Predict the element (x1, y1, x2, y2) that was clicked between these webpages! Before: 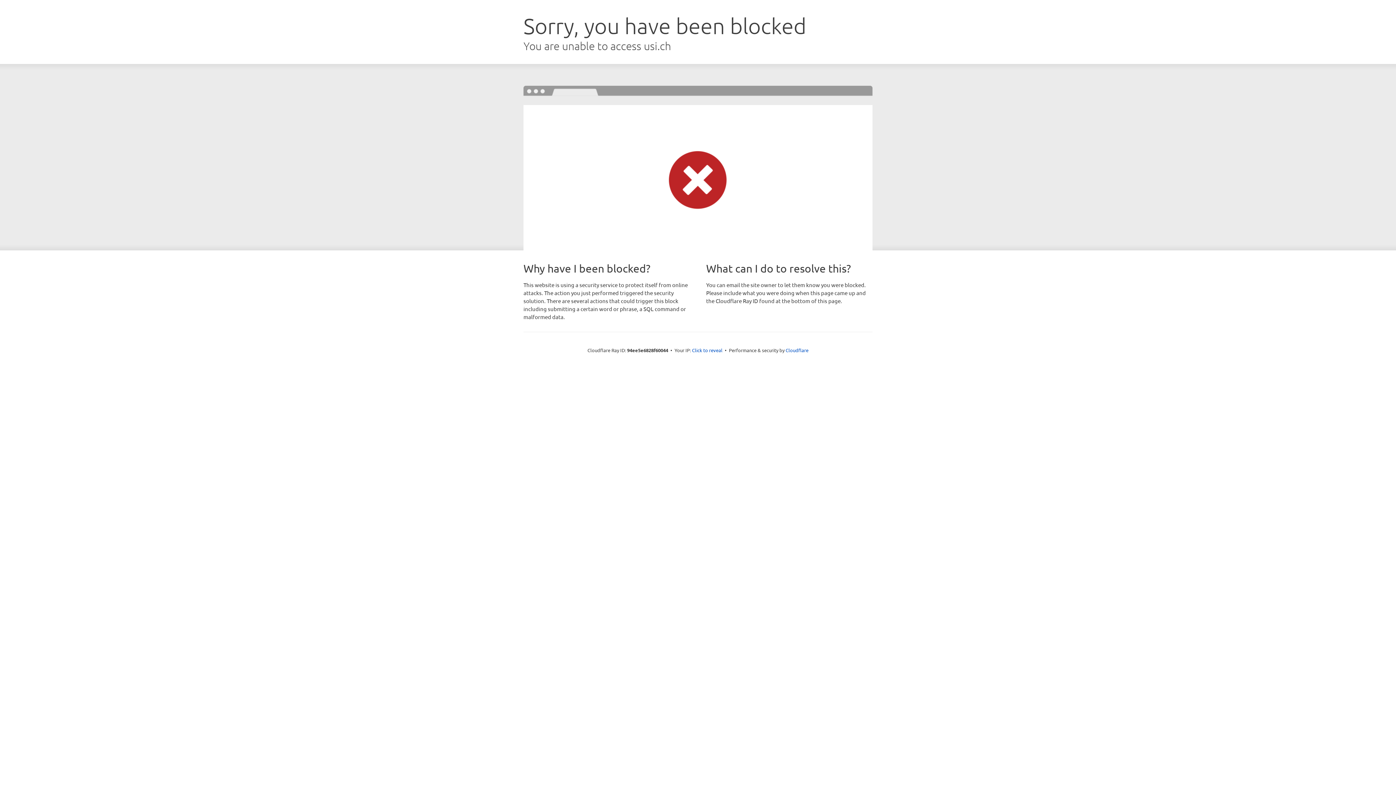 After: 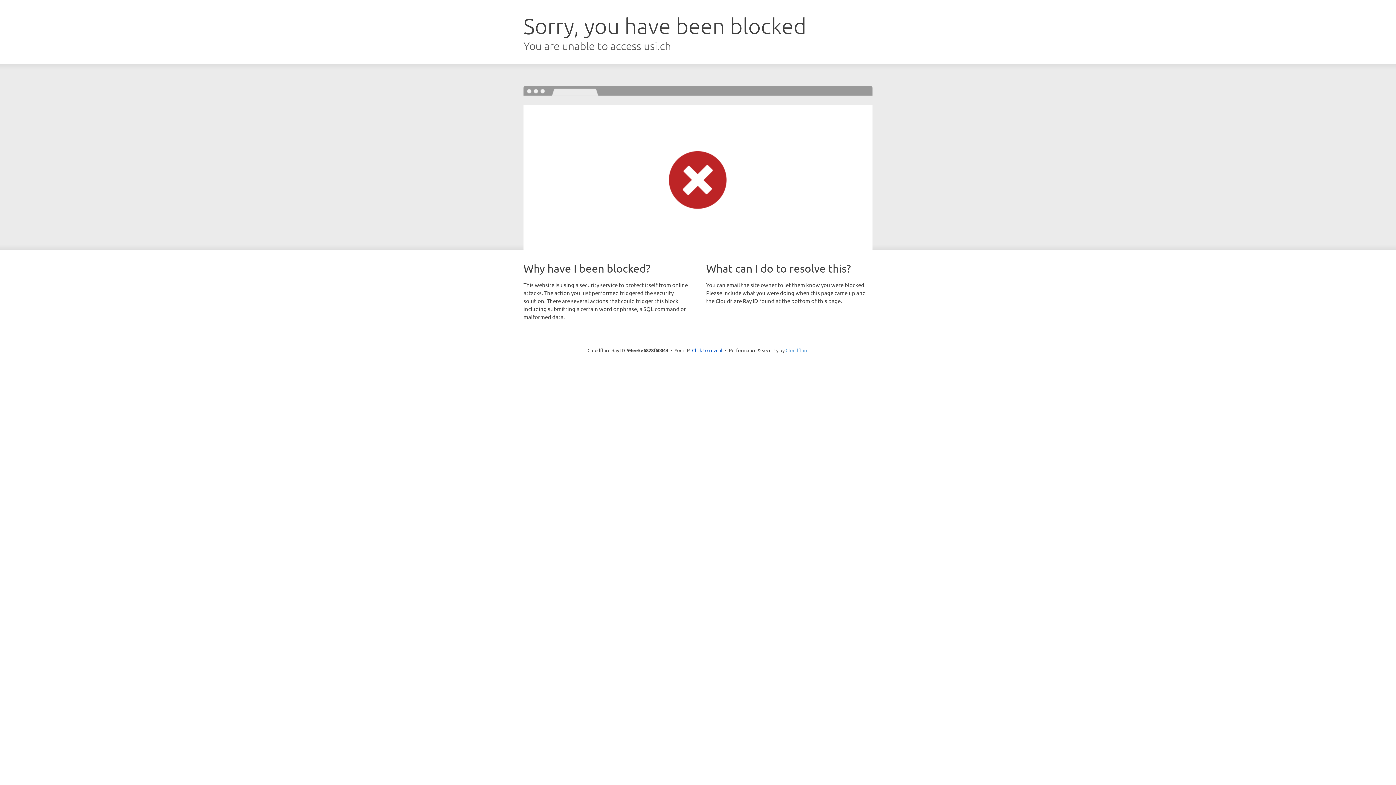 Action: label: Cloudflare bbox: (785, 347, 808, 353)